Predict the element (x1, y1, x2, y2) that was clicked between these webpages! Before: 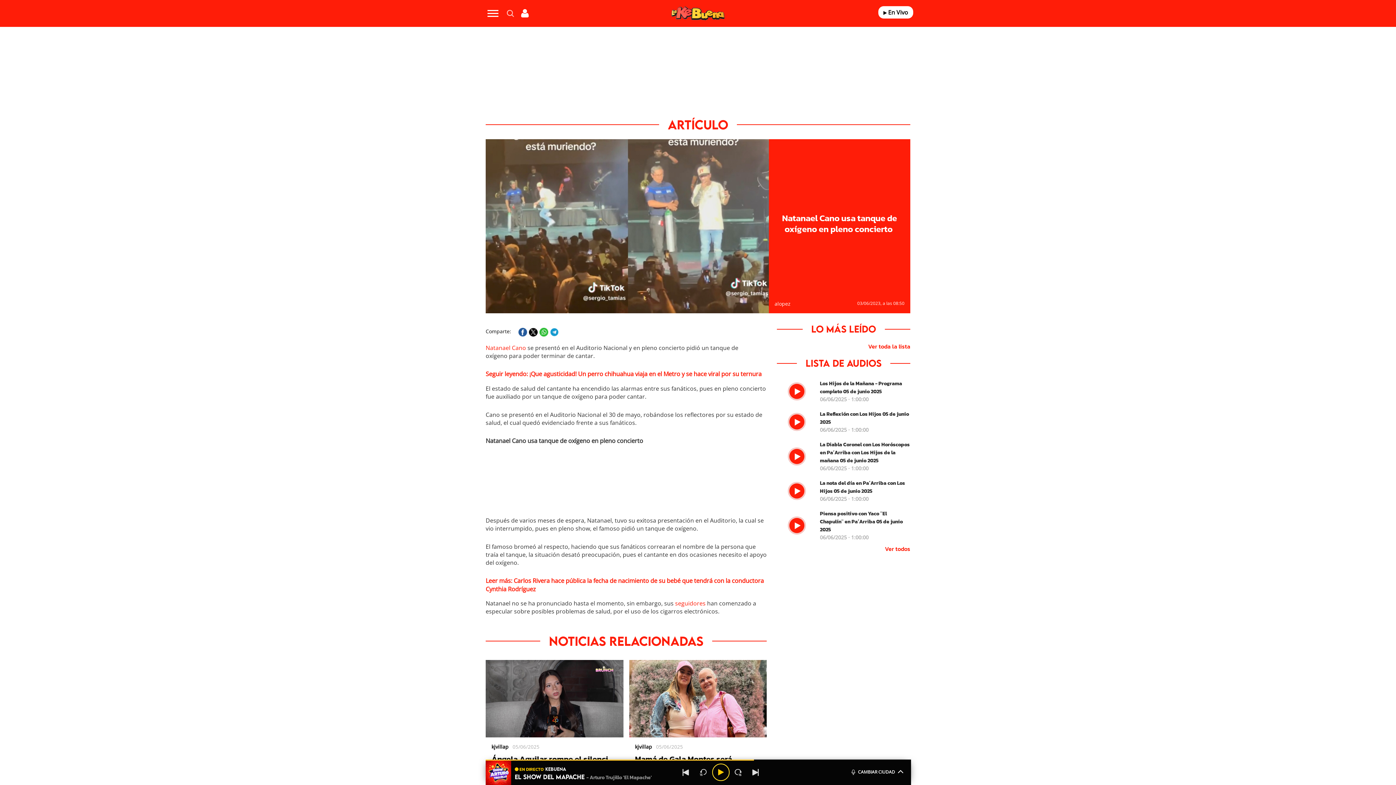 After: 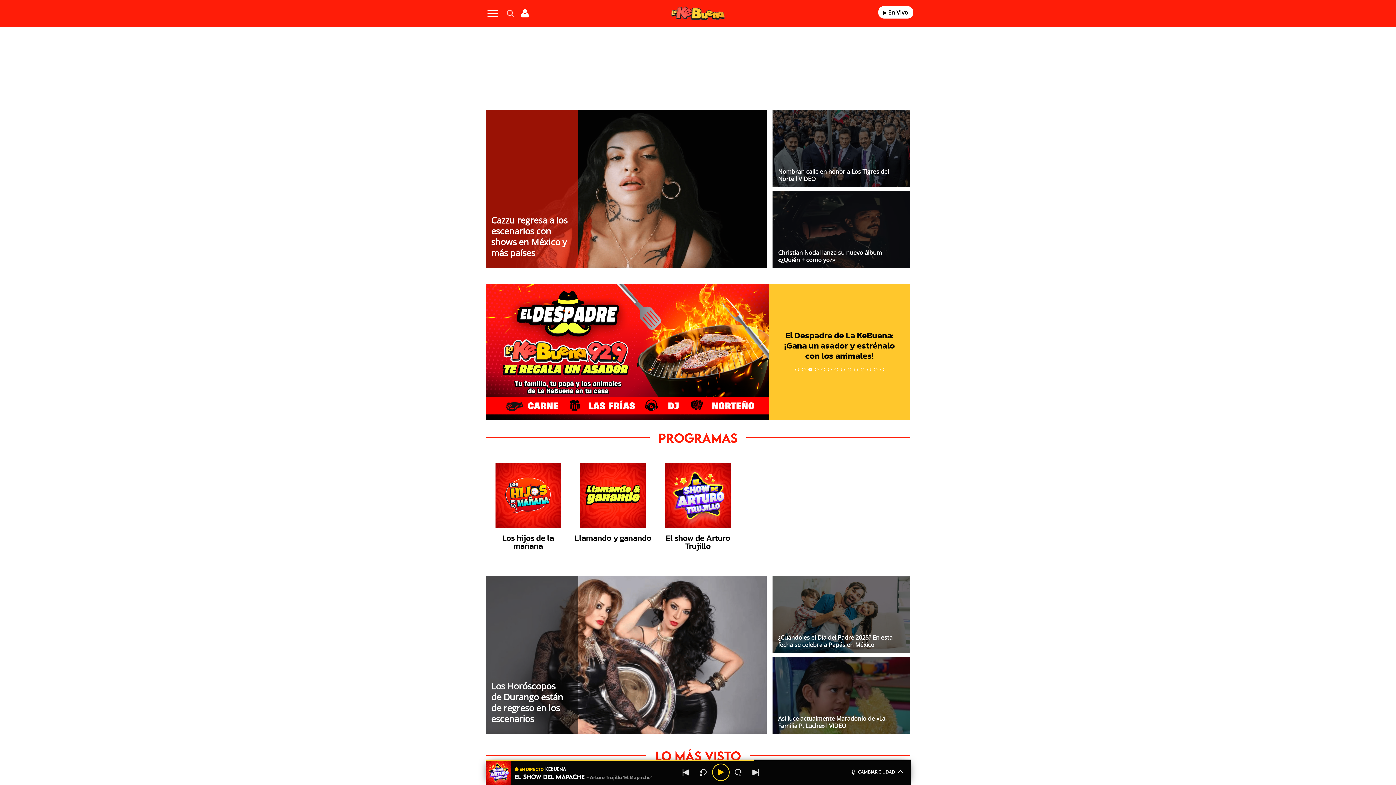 Action: label: Logo Link bbox: (671, 6, 724, 20)